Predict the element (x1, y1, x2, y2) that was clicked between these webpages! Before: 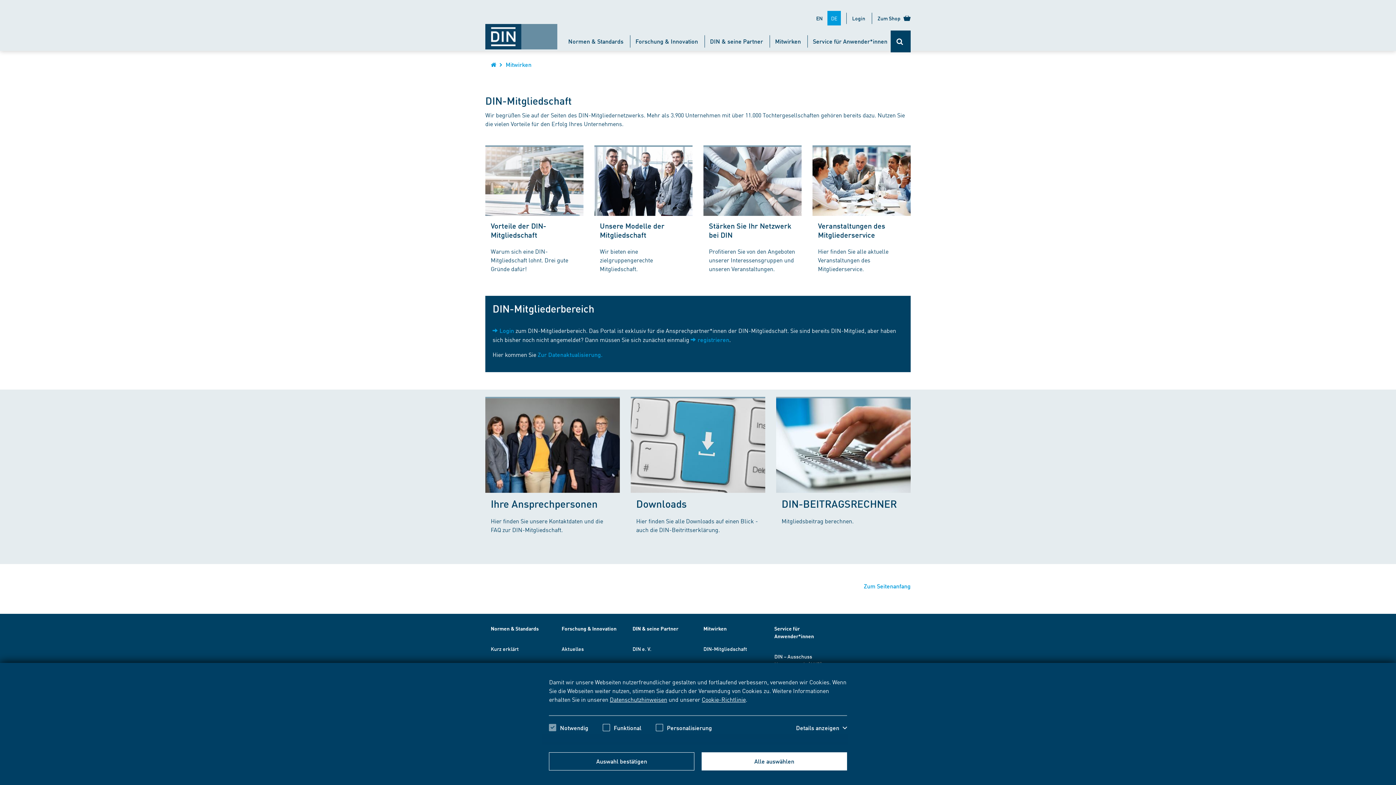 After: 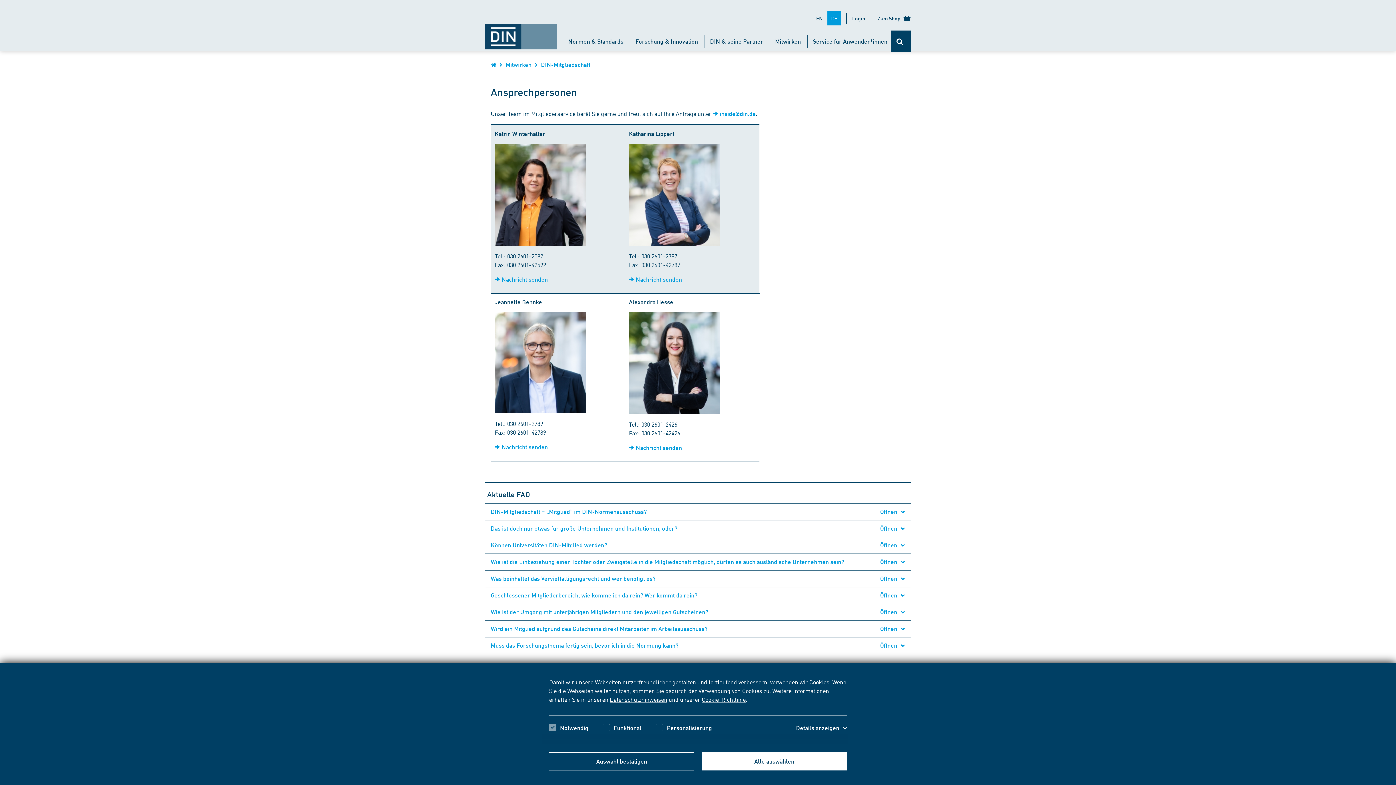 Action: label: Ihre Ansprechpersonen bbox: (490, 497, 597, 510)